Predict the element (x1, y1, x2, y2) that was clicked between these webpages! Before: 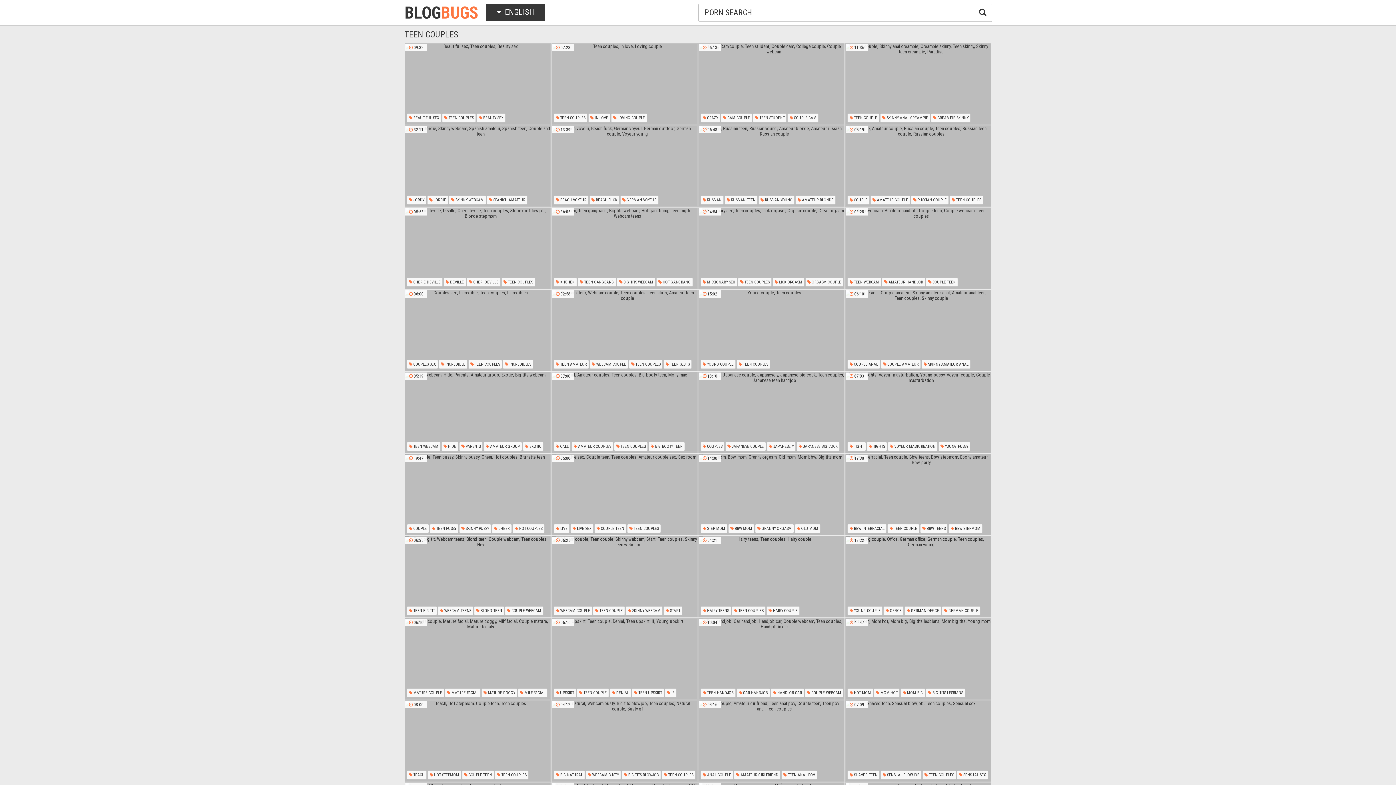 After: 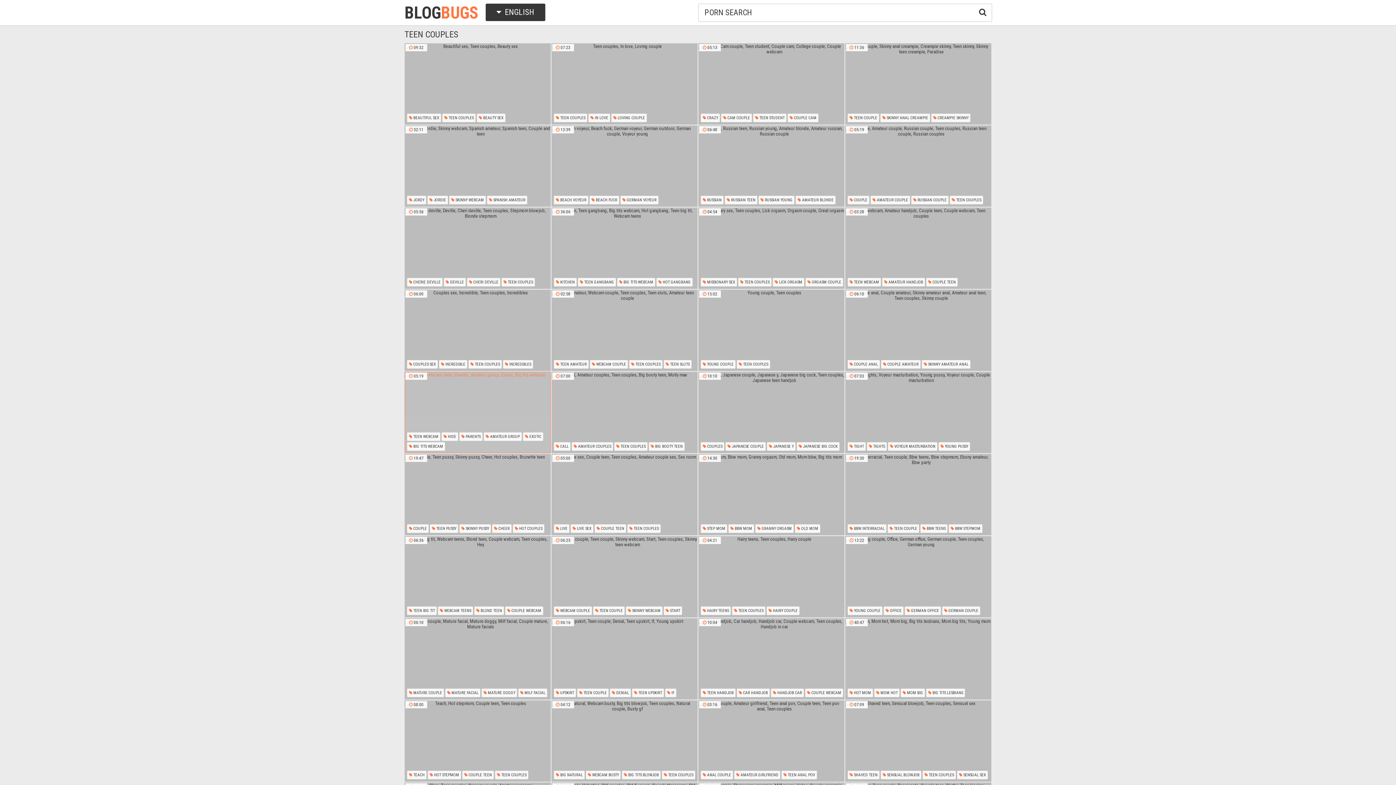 Action: bbox: (405, 372, 550, 453)